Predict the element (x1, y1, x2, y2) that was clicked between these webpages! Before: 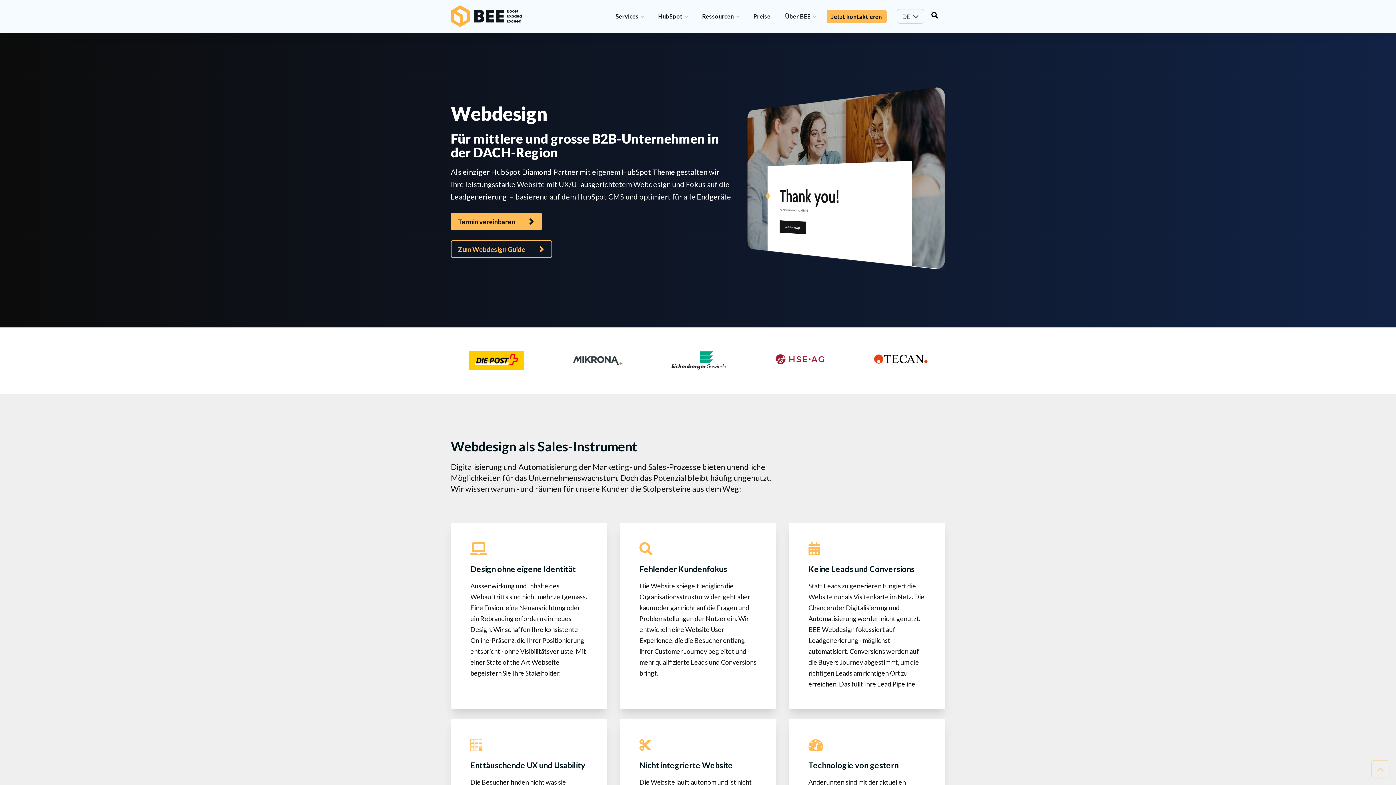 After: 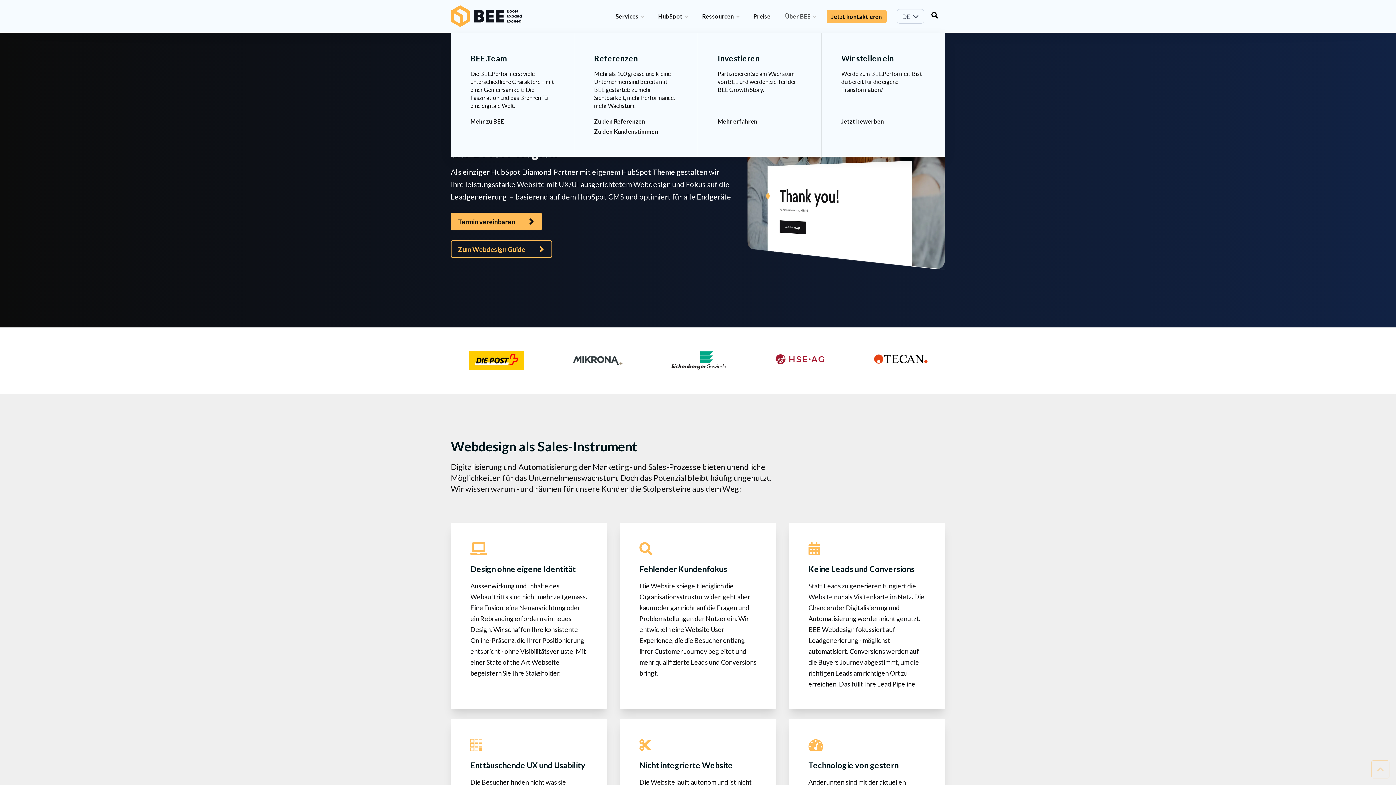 Action: label: Über BEE bbox: (778, 0, 815, 32)